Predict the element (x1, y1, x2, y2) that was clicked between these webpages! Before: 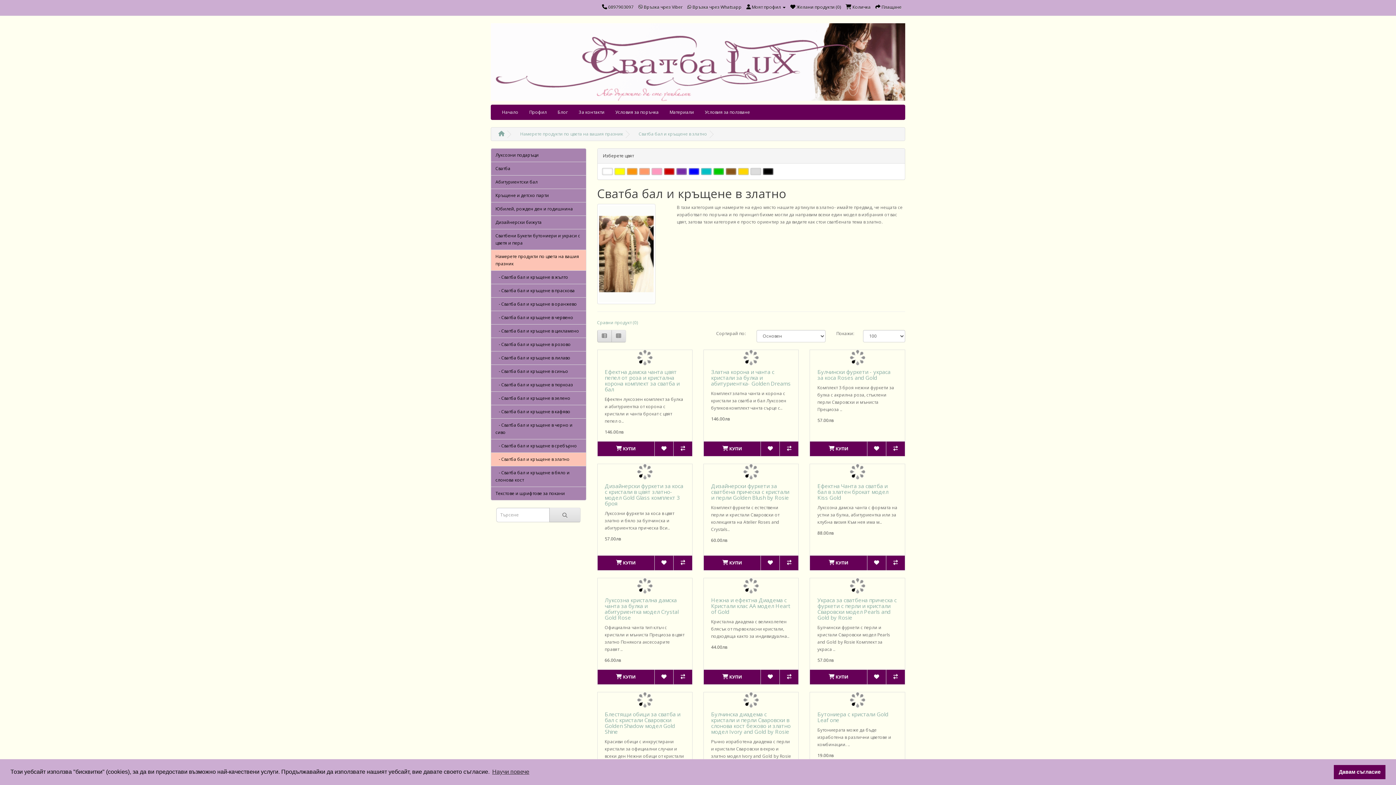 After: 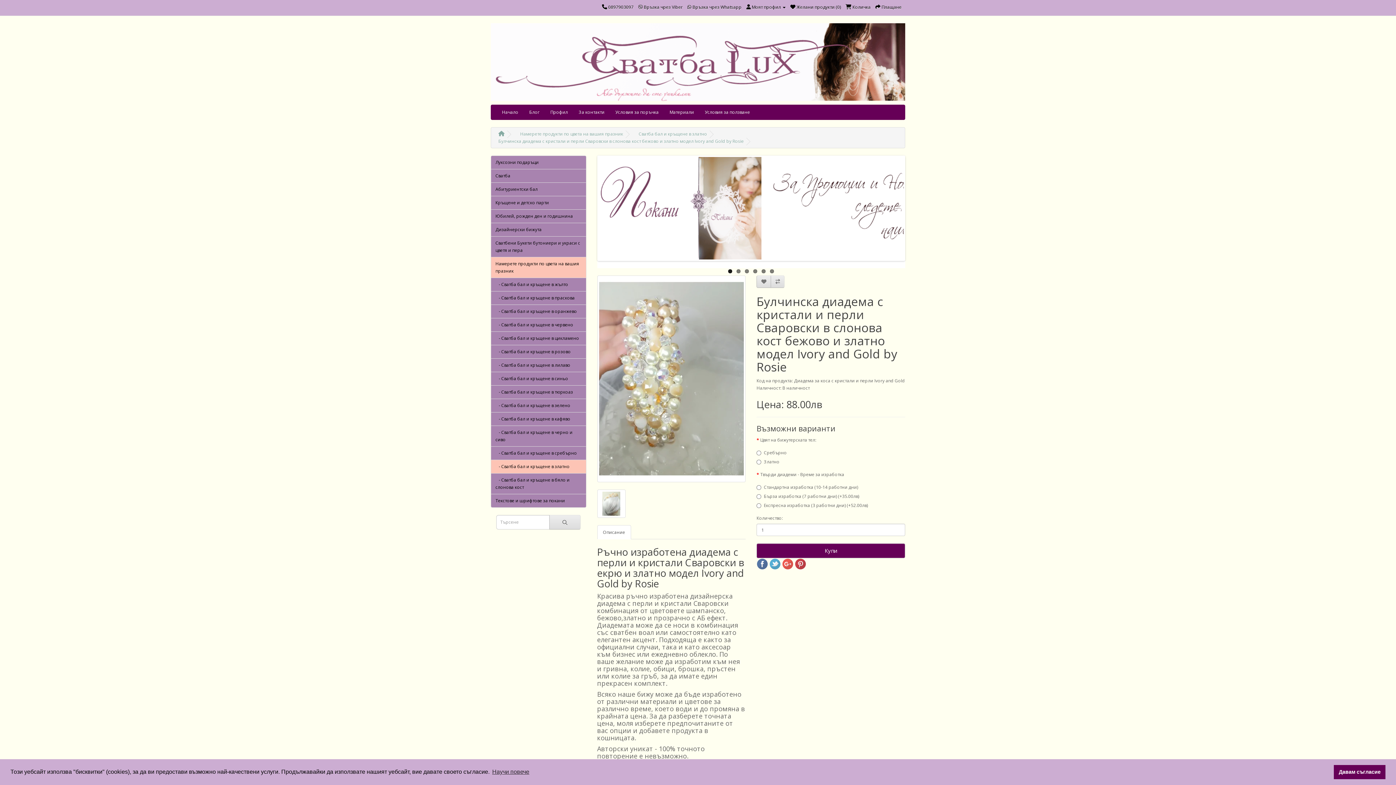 Action: bbox: (703, 692, 798, 707)